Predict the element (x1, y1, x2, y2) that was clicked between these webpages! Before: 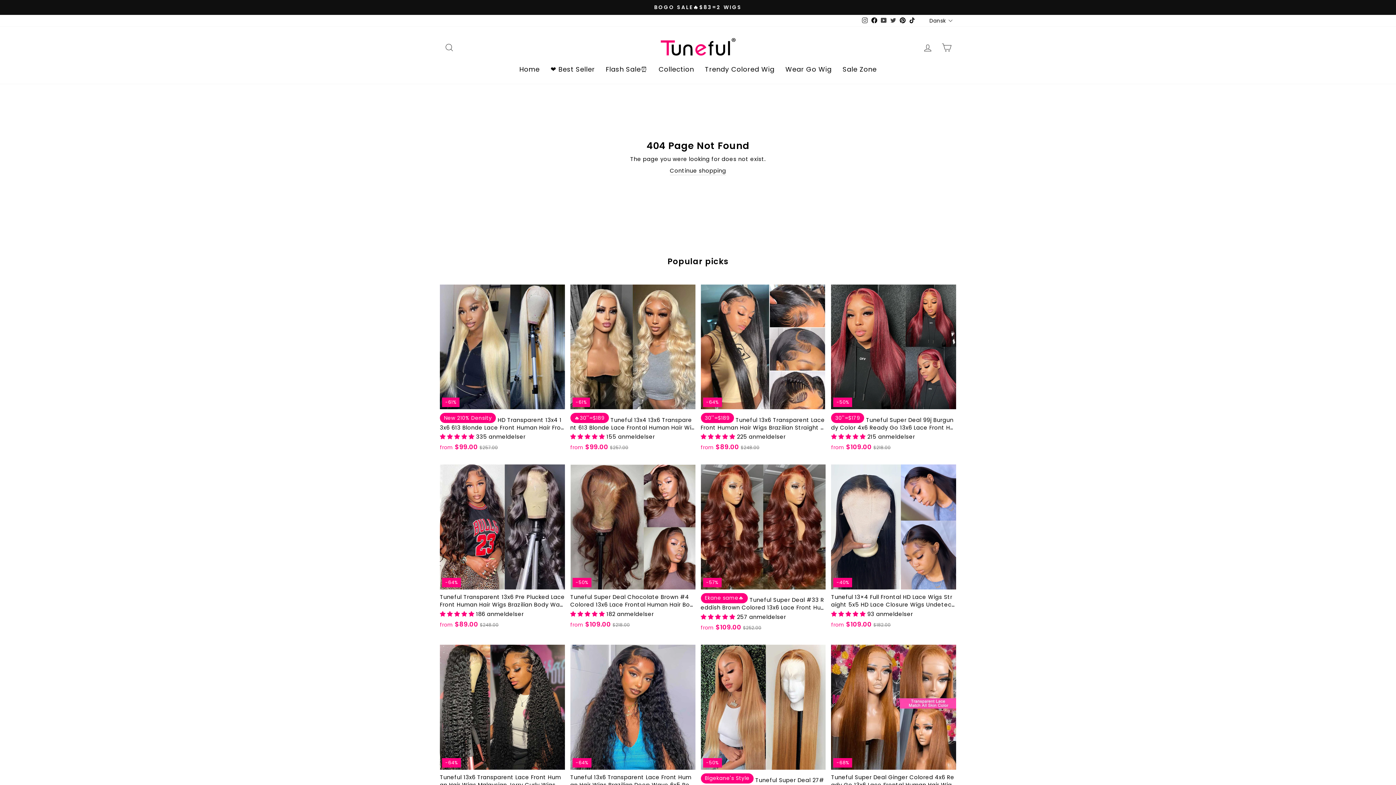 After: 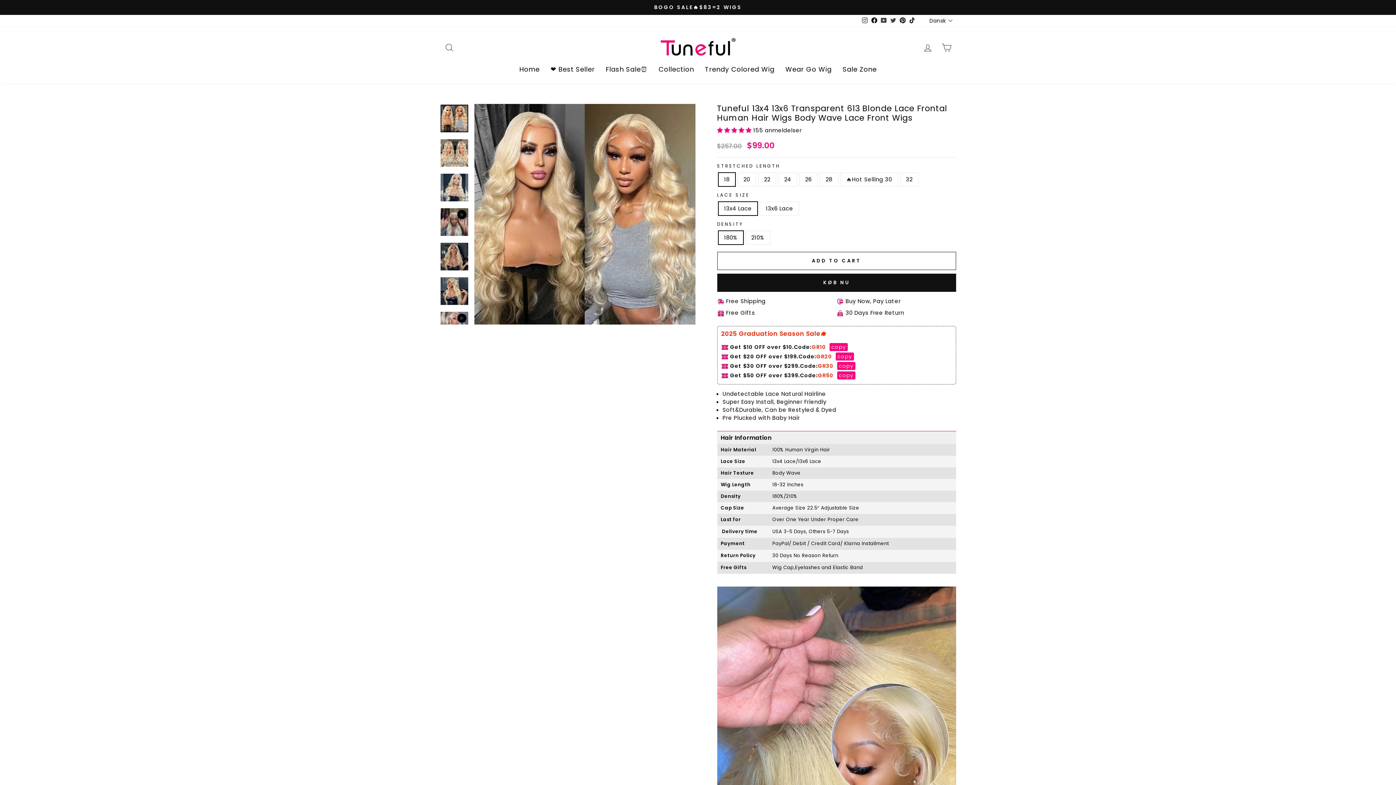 Action: label: -61%
🔥30''=$189 Tuneful 13x4 13x6 Transparent 613 Blonde Lace Frontal Human Hair Wigs Body Wave Lace Front Wigs
 155 anmeldelser
from $99.00 
Regular price
$257.00
Sale price bbox: (570, 284, 695, 453)